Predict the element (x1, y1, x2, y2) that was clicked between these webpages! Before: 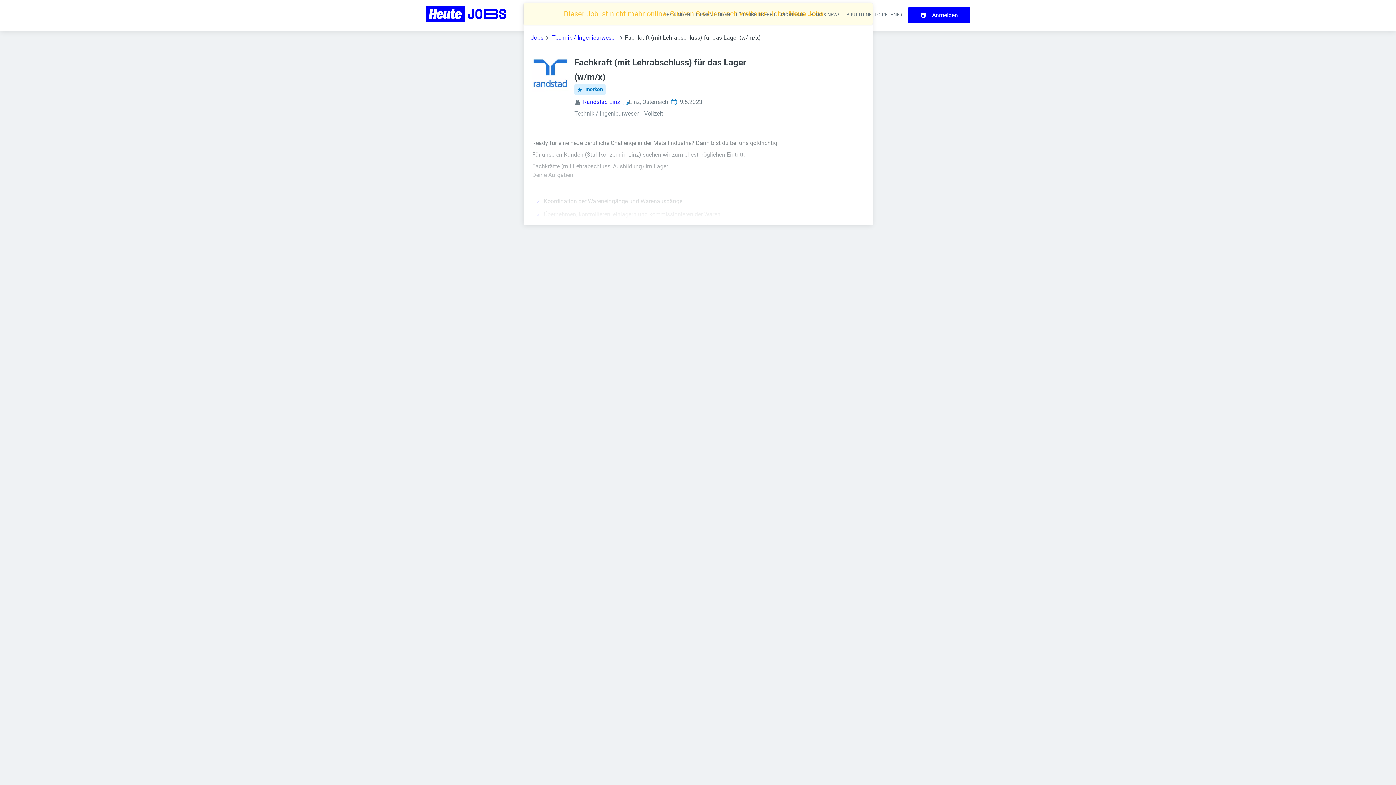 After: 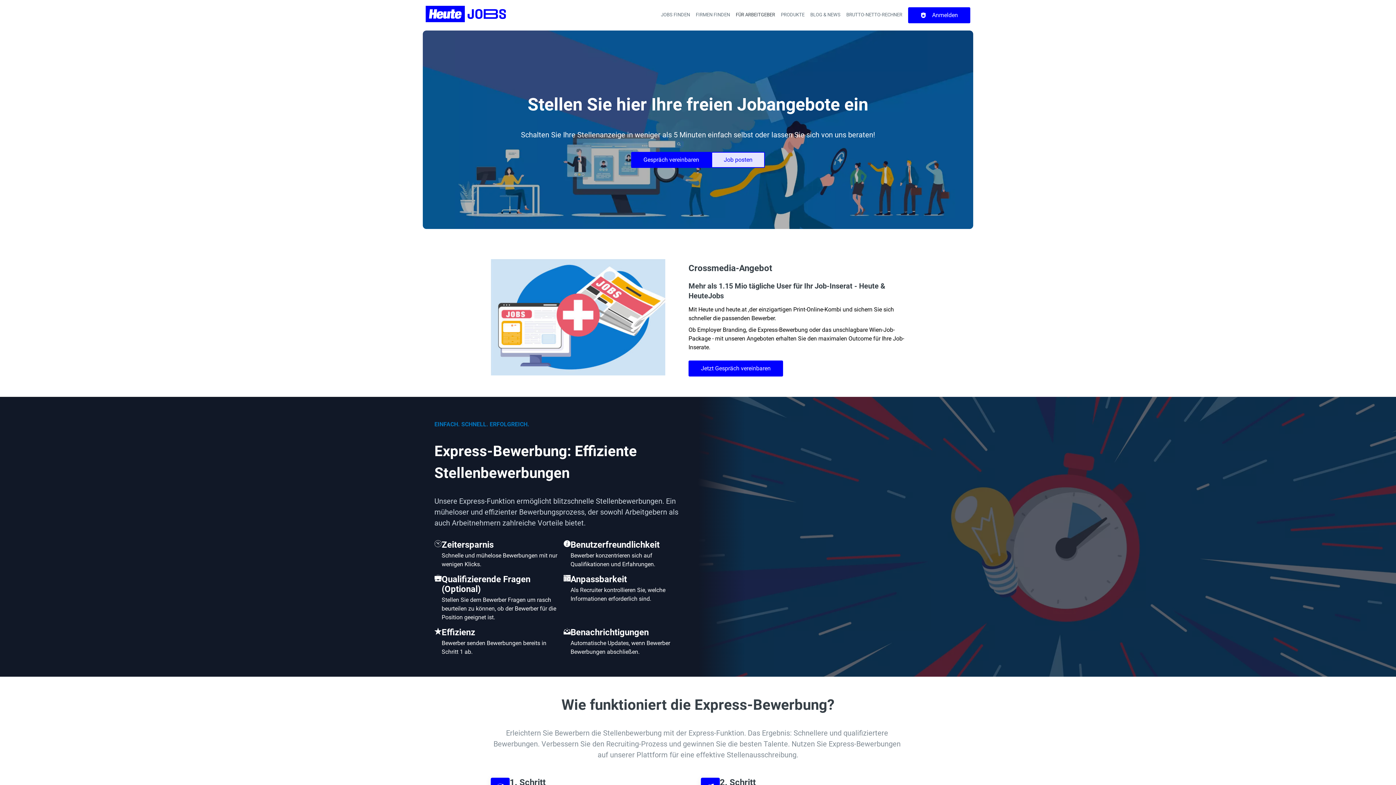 Action: label: FÜR ARBEITGEBER bbox: (736, 12, 775, 17)